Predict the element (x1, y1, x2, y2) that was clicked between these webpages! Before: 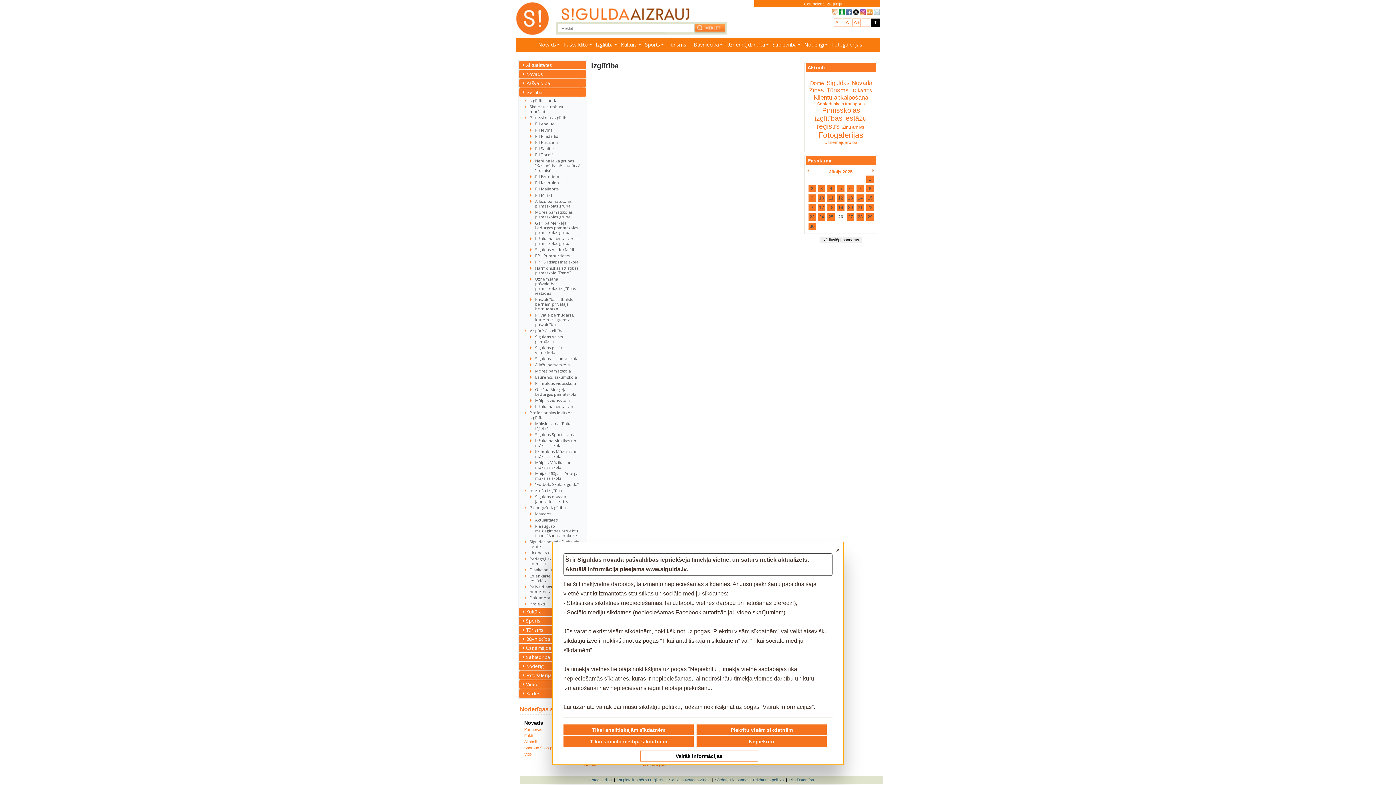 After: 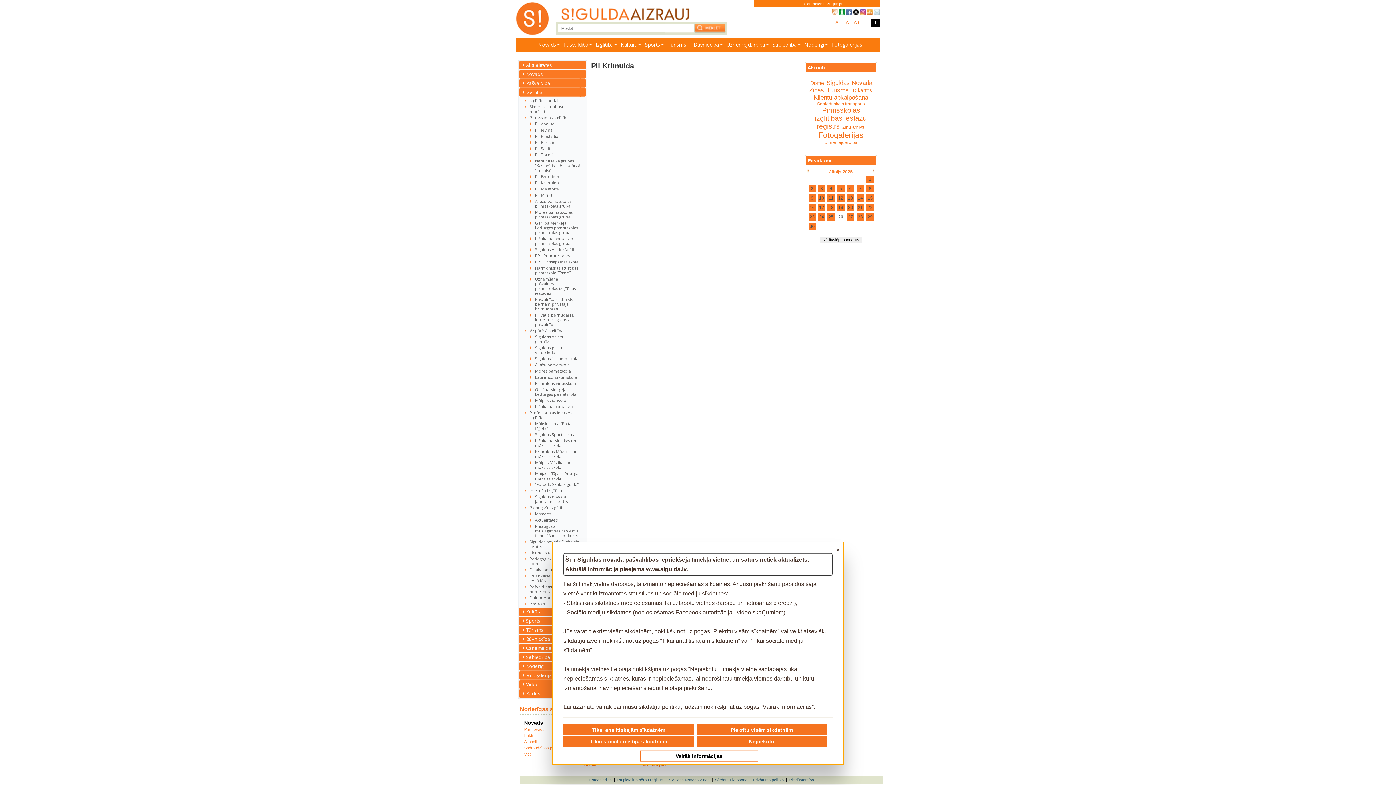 Action: label: PII Krimulda bbox: (519, 179, 586, 185)